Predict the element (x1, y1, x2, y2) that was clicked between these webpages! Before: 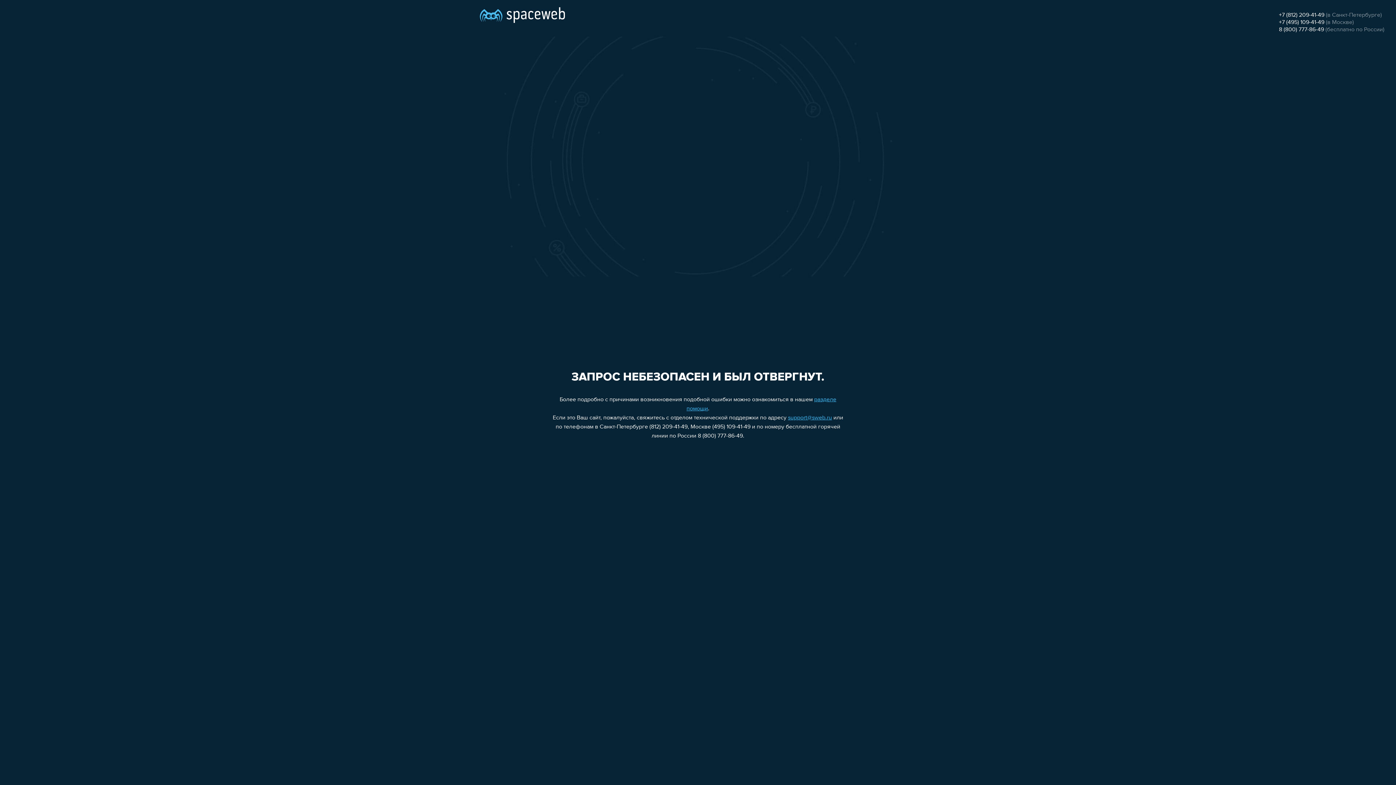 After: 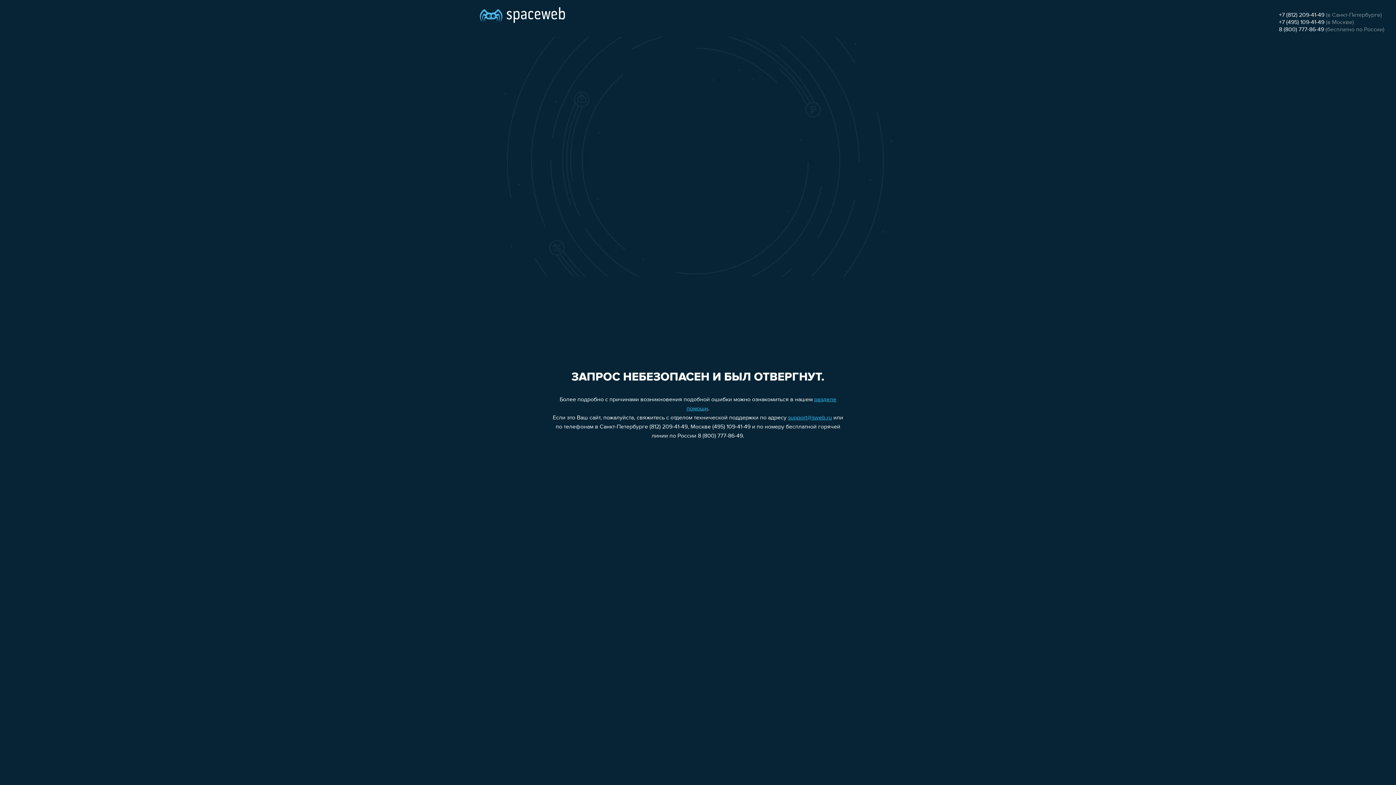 Action: label: 8 (800) 777-86-49 bbox: (1279, 26, 1324, 32)